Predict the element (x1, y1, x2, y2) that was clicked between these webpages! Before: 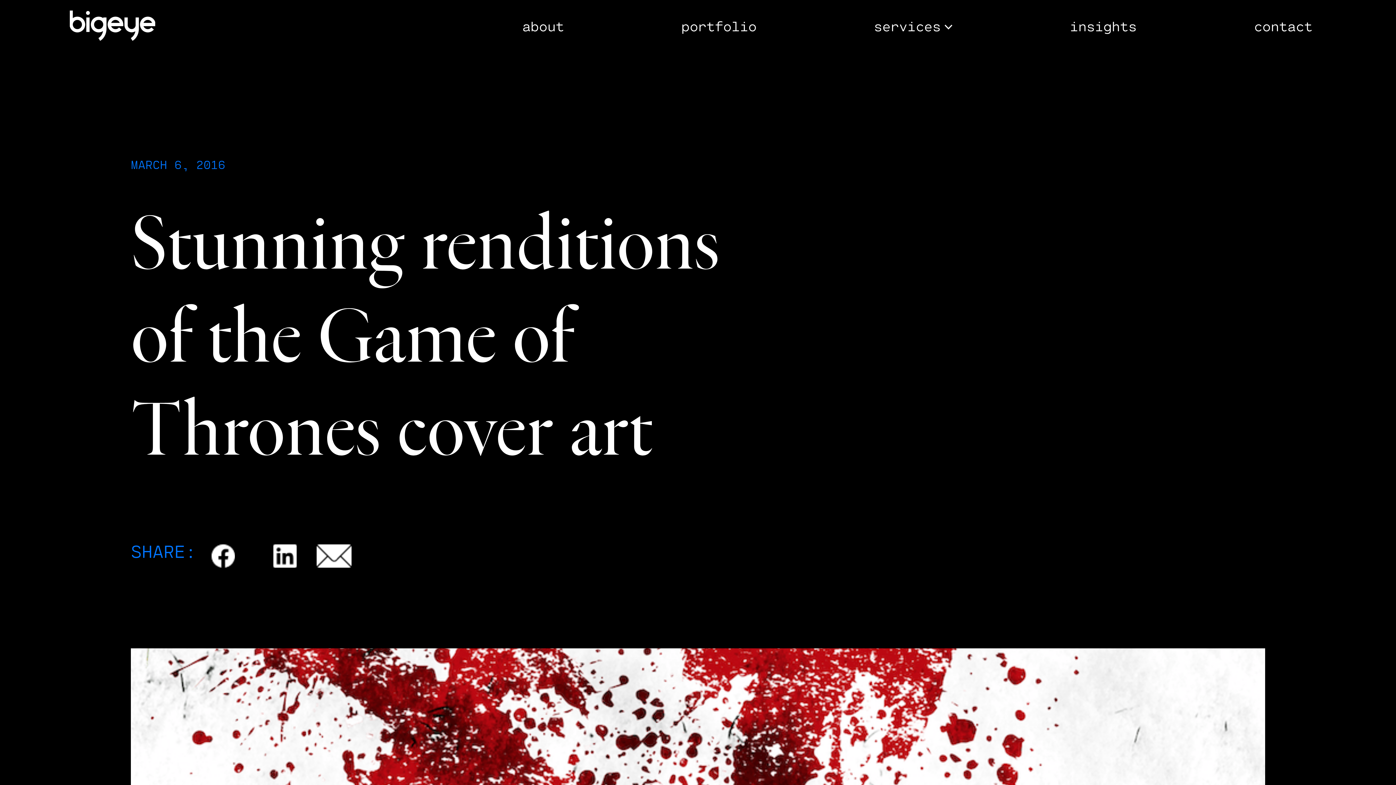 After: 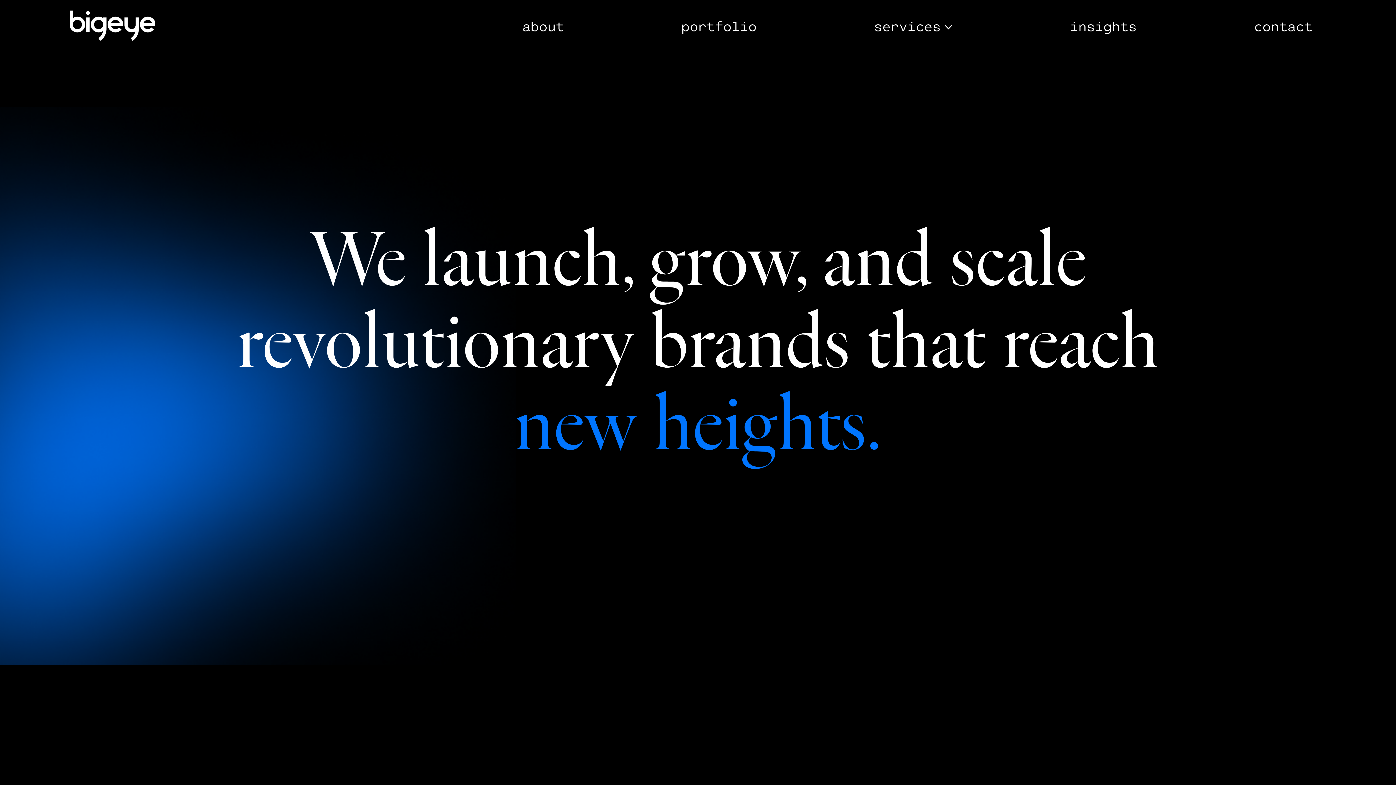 Action: bbox: (668, 11, 770, 40) label: portfolio